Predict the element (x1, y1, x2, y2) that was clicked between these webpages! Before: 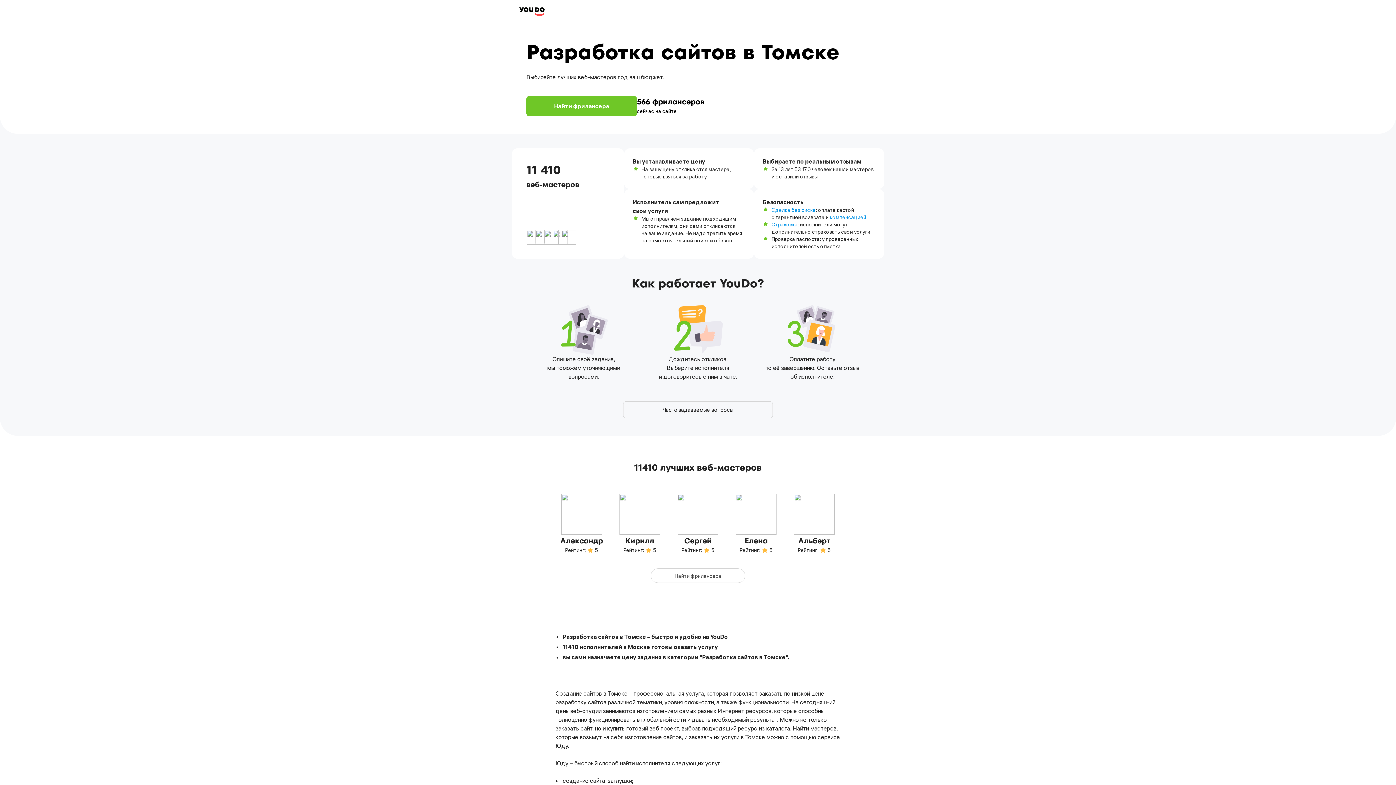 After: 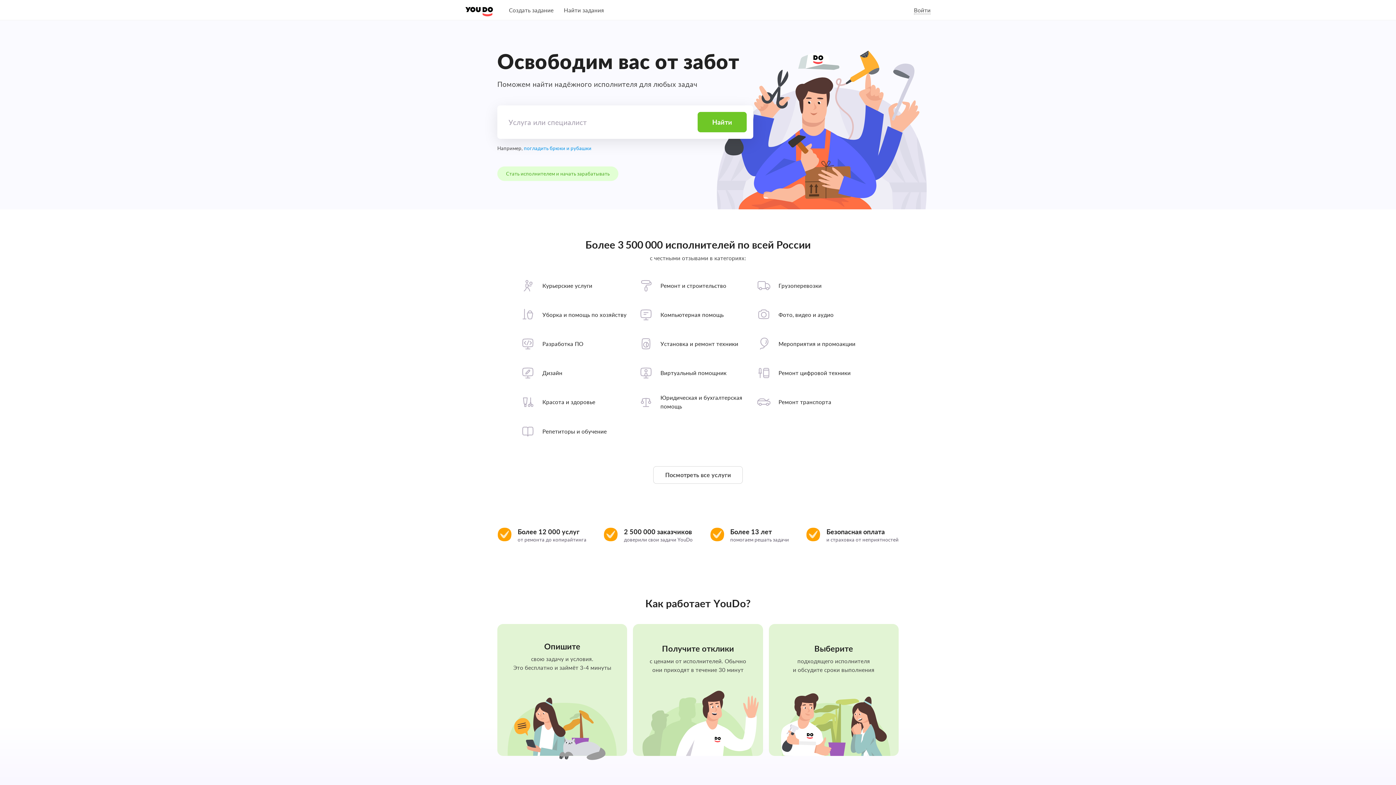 Action: bbox: (519, 7, 544, 16)